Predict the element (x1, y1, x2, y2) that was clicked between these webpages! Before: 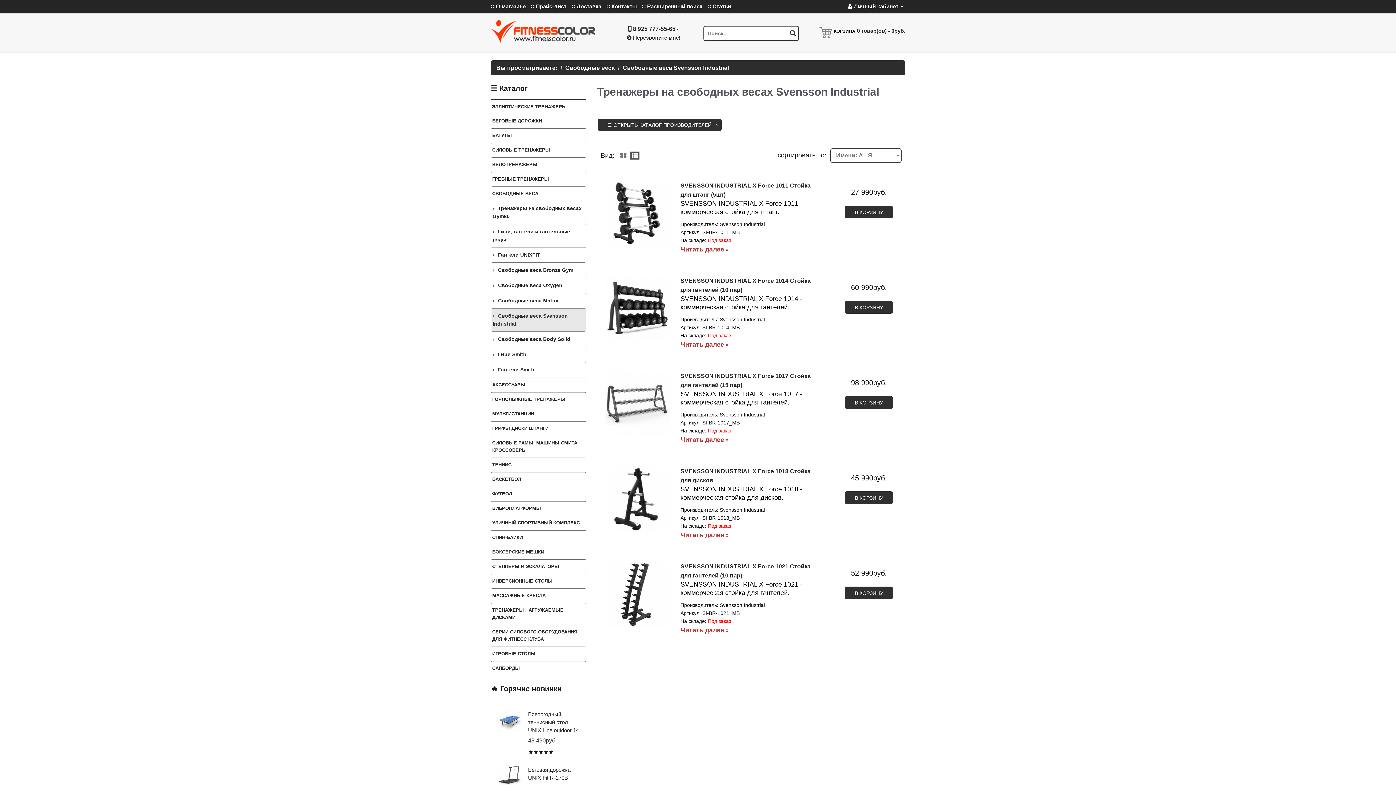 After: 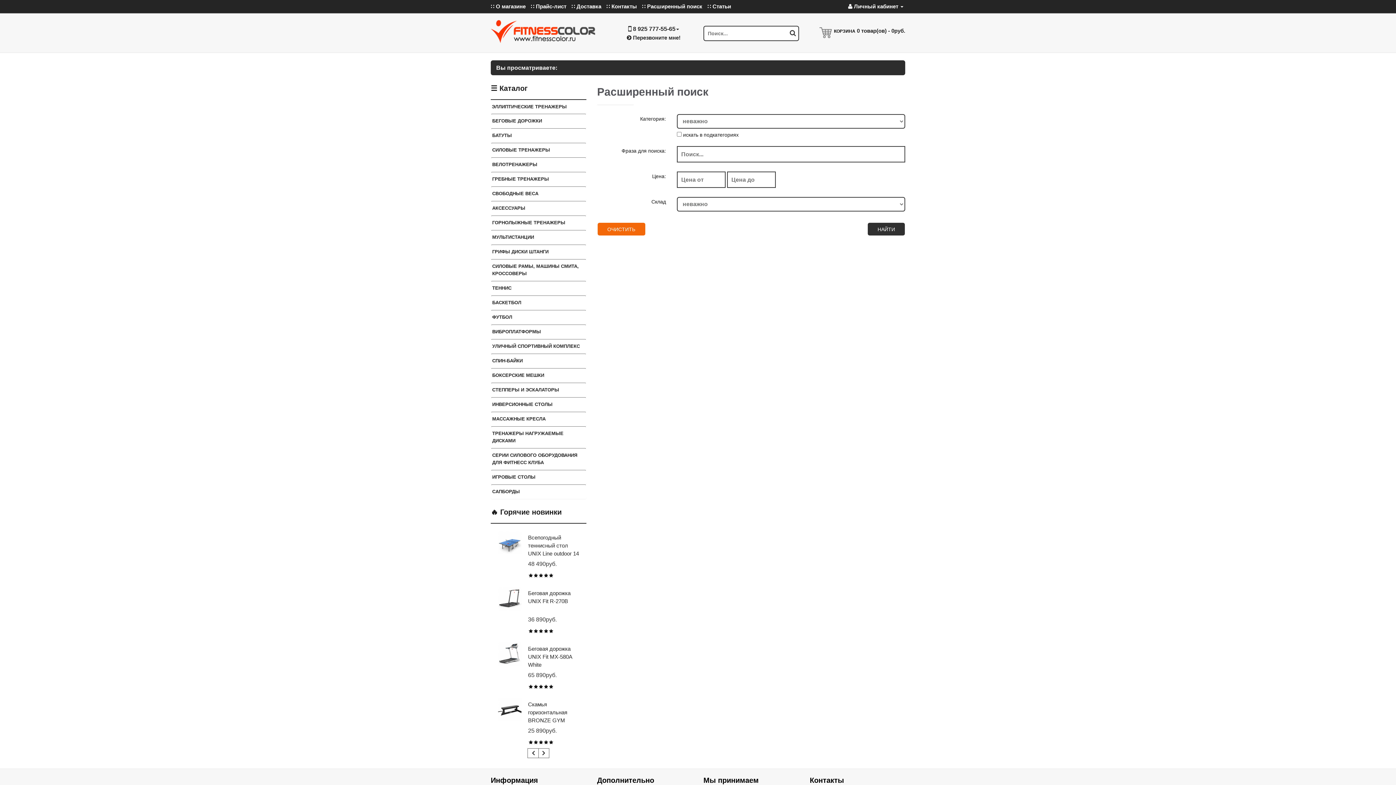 Action: bbox: (642, 3, 702, 9) label: ∷ Расширенный поиск